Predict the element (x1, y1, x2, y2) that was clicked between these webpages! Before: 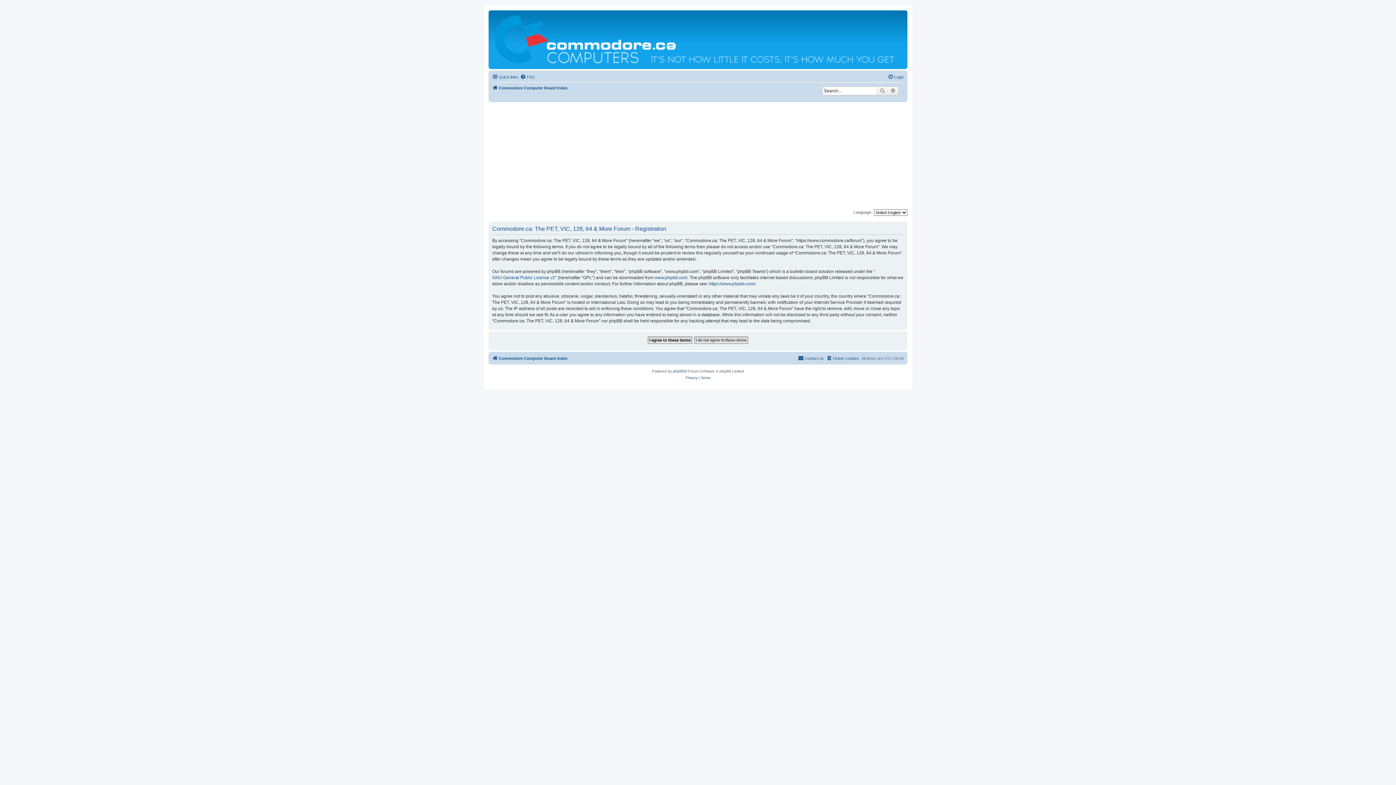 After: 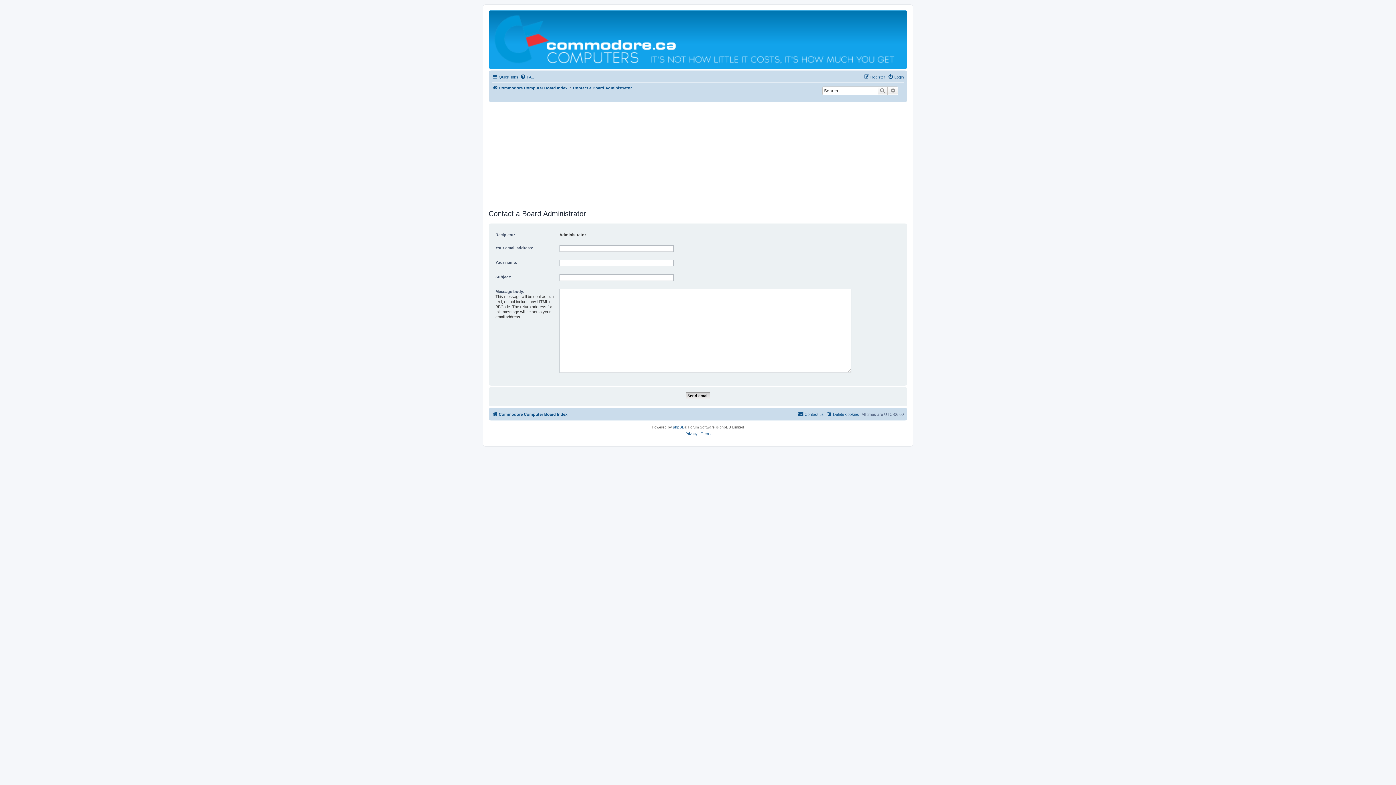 Action: label: Contact us bbox: (798, 354, 824, 363)